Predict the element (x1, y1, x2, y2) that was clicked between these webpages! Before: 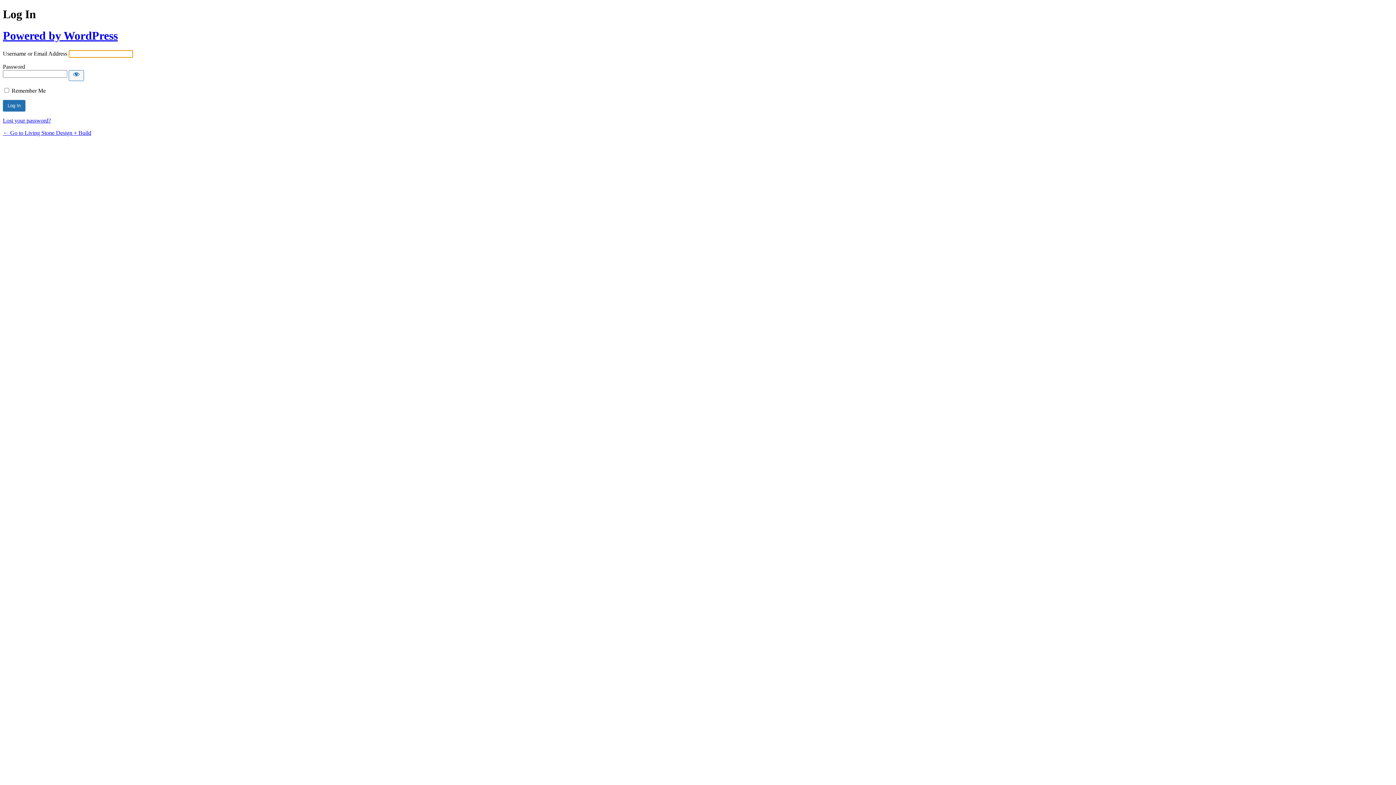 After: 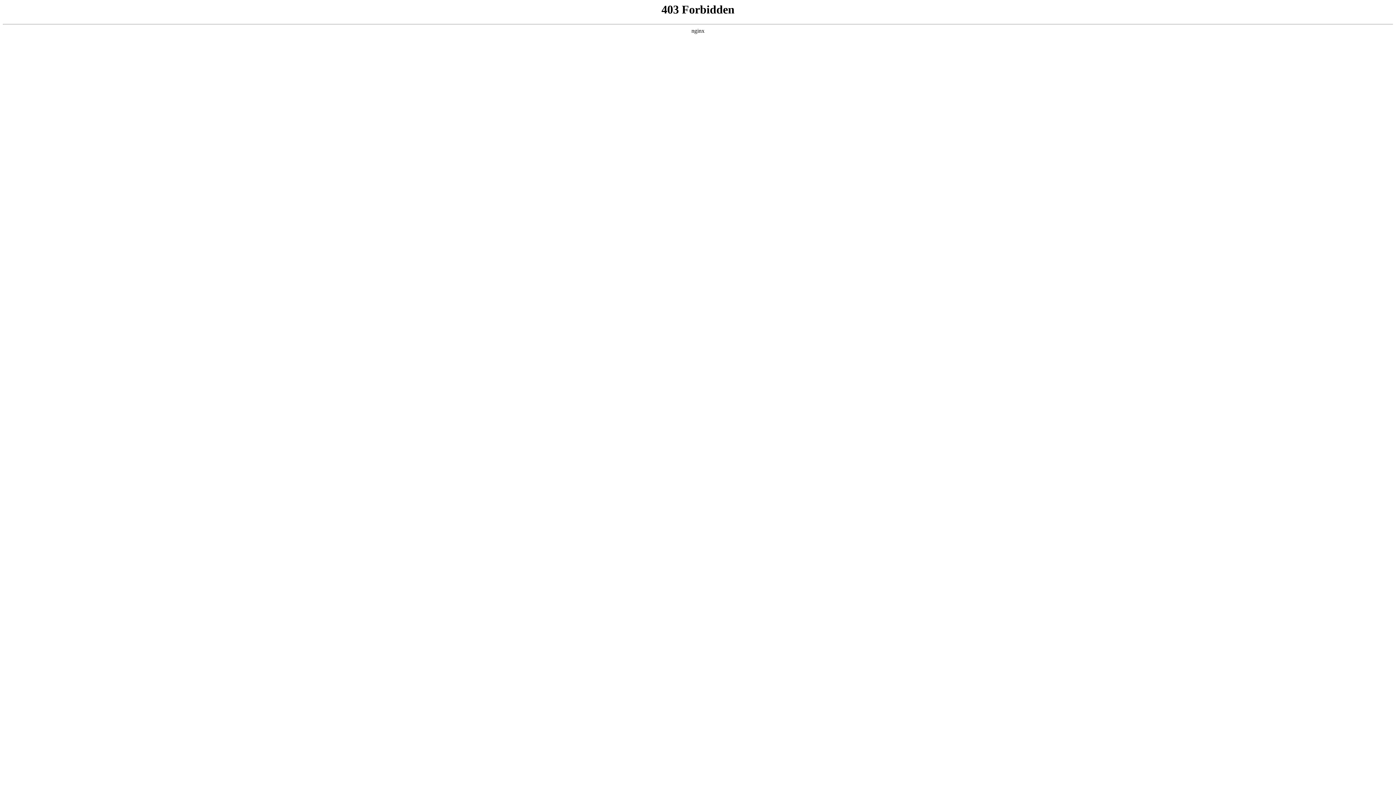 Action: bbox: (2, 29, 117, 42) label: Powered by WordPress